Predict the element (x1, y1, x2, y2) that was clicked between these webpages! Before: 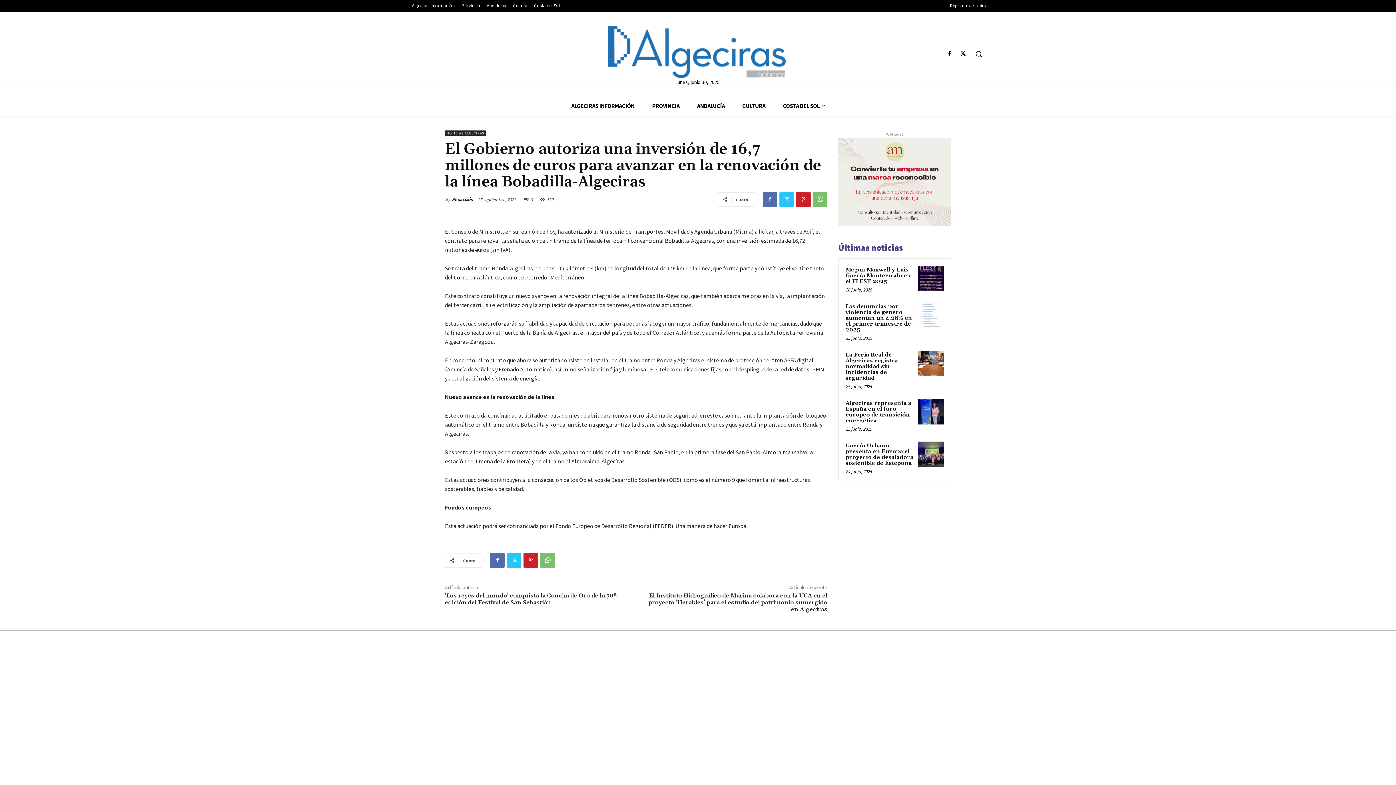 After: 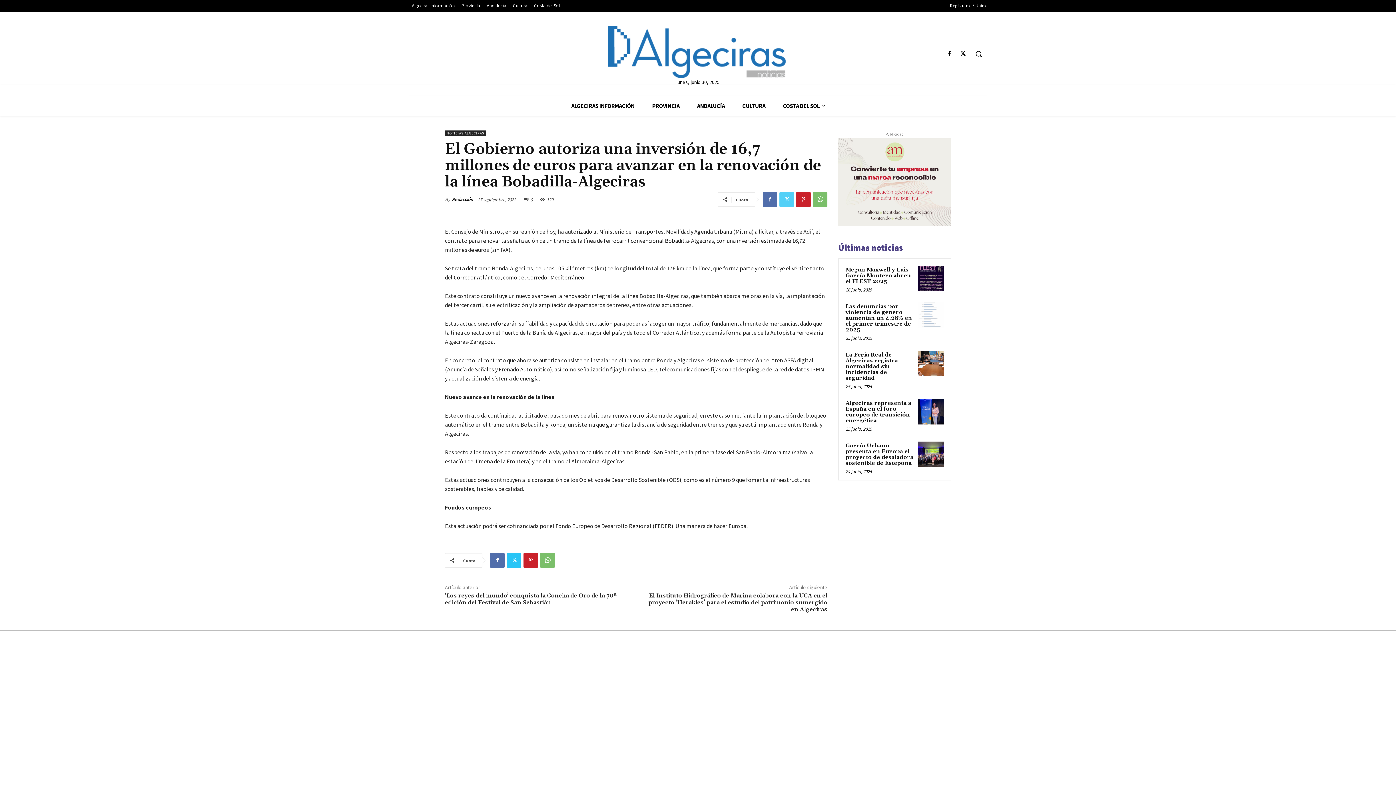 Action: bbox: (779, 192, 794, 206)